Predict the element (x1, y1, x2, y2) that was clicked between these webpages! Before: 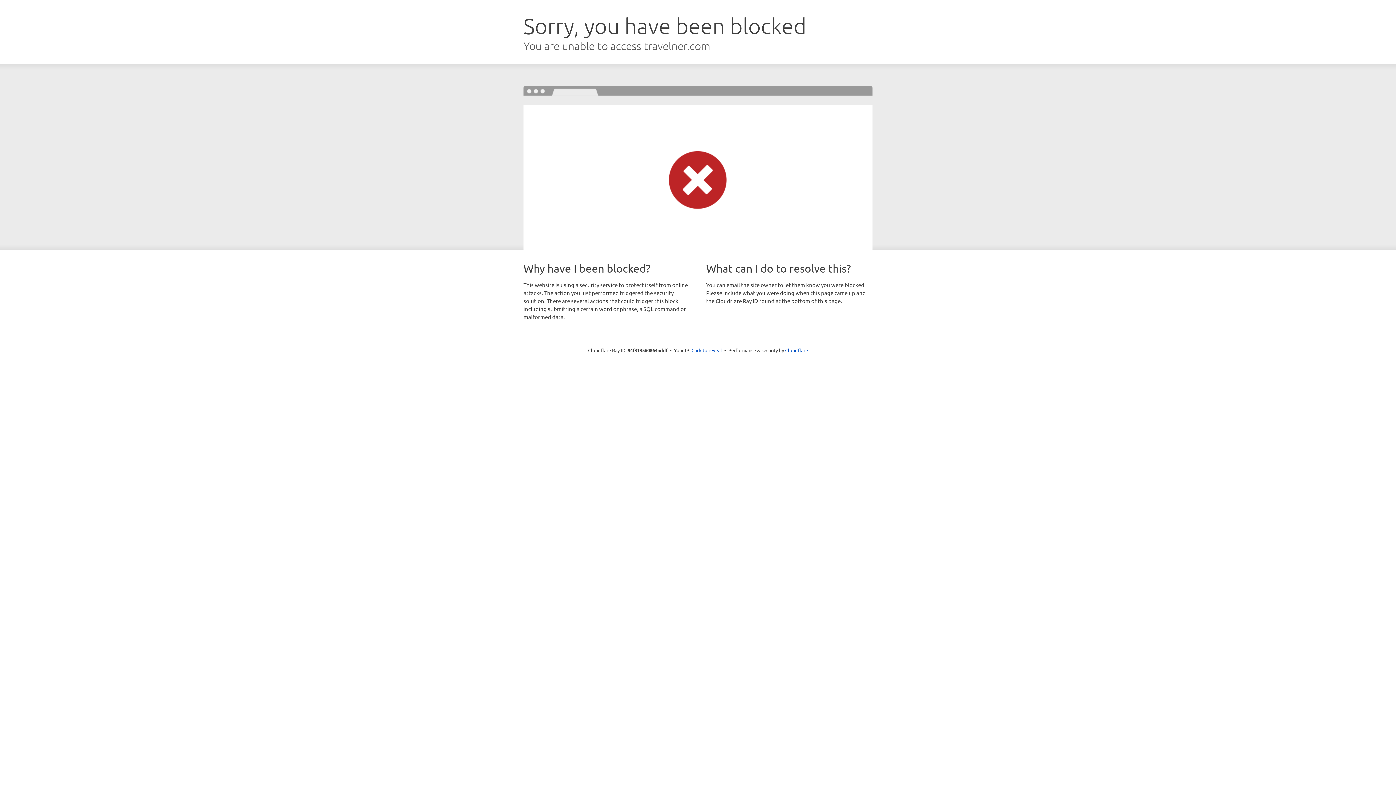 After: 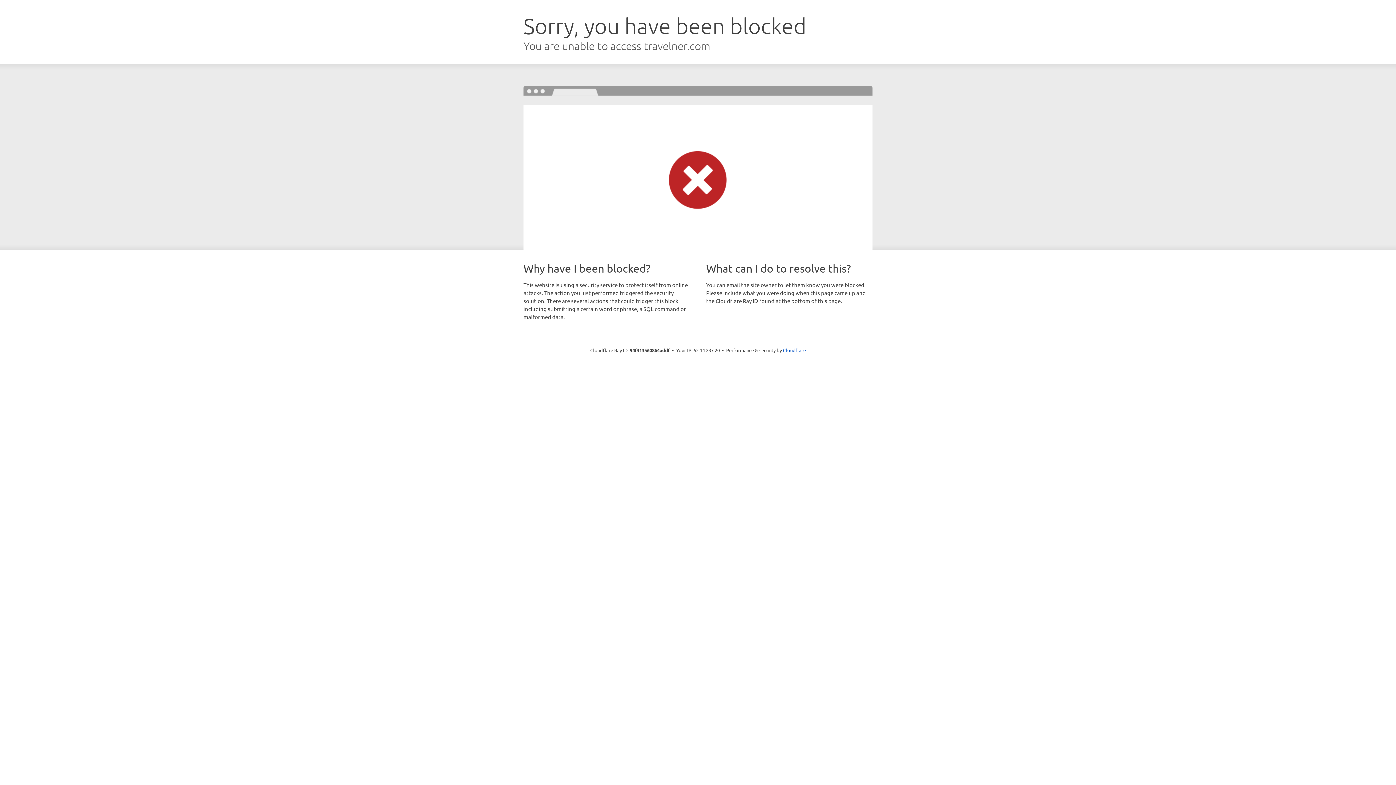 Action: bbox: (691, 346, 722, 353) label: Click to reveal